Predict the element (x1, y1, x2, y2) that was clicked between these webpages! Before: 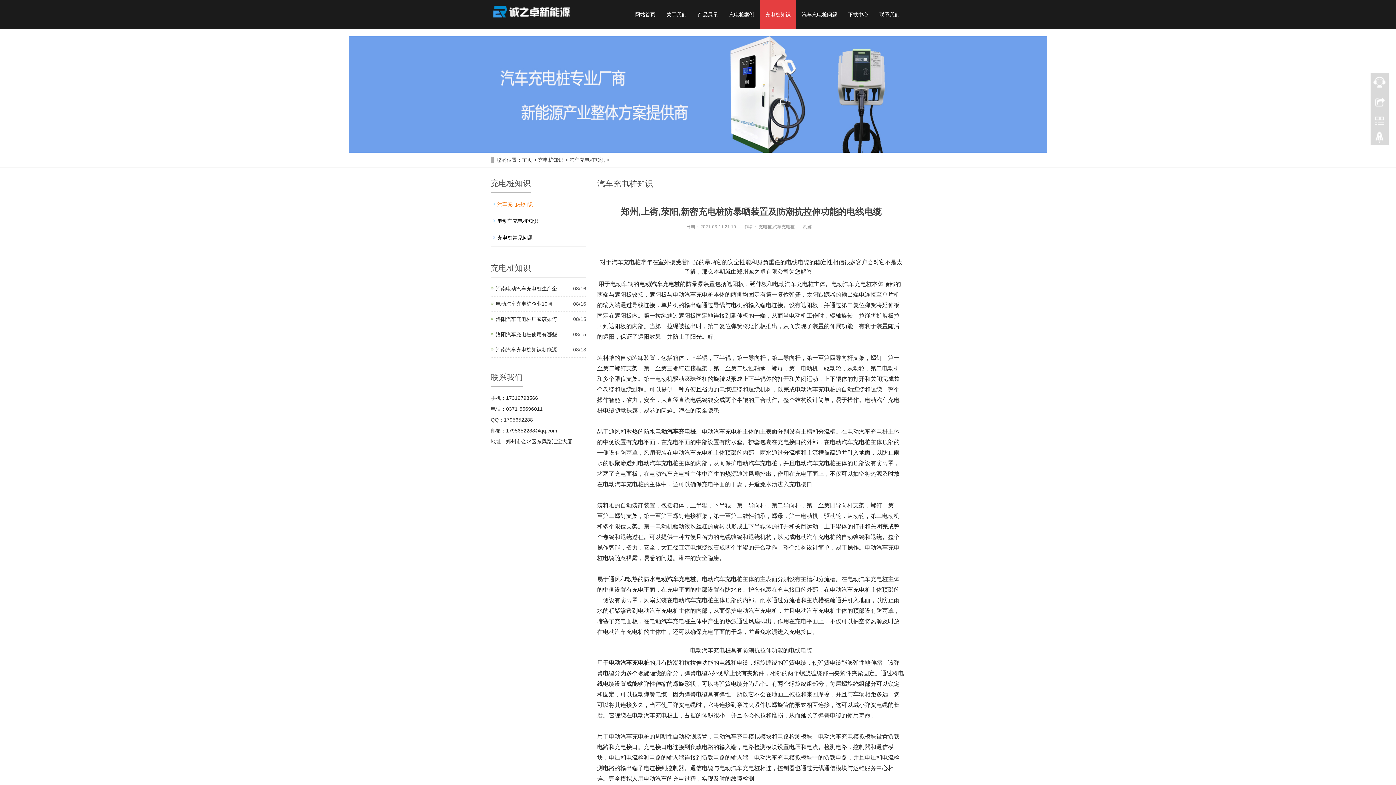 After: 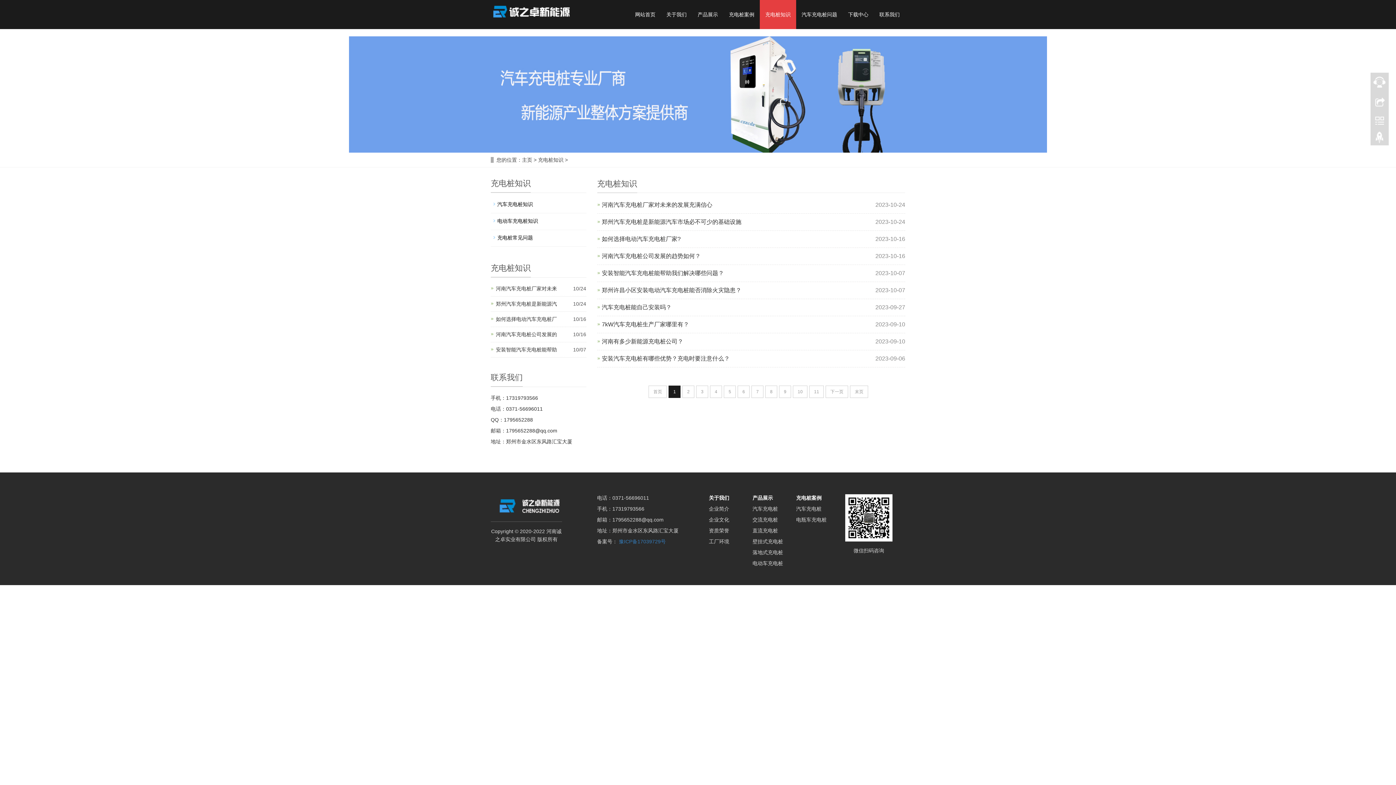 Action: label: 充电桩知识 bbox: (760, 0, 796, 29)